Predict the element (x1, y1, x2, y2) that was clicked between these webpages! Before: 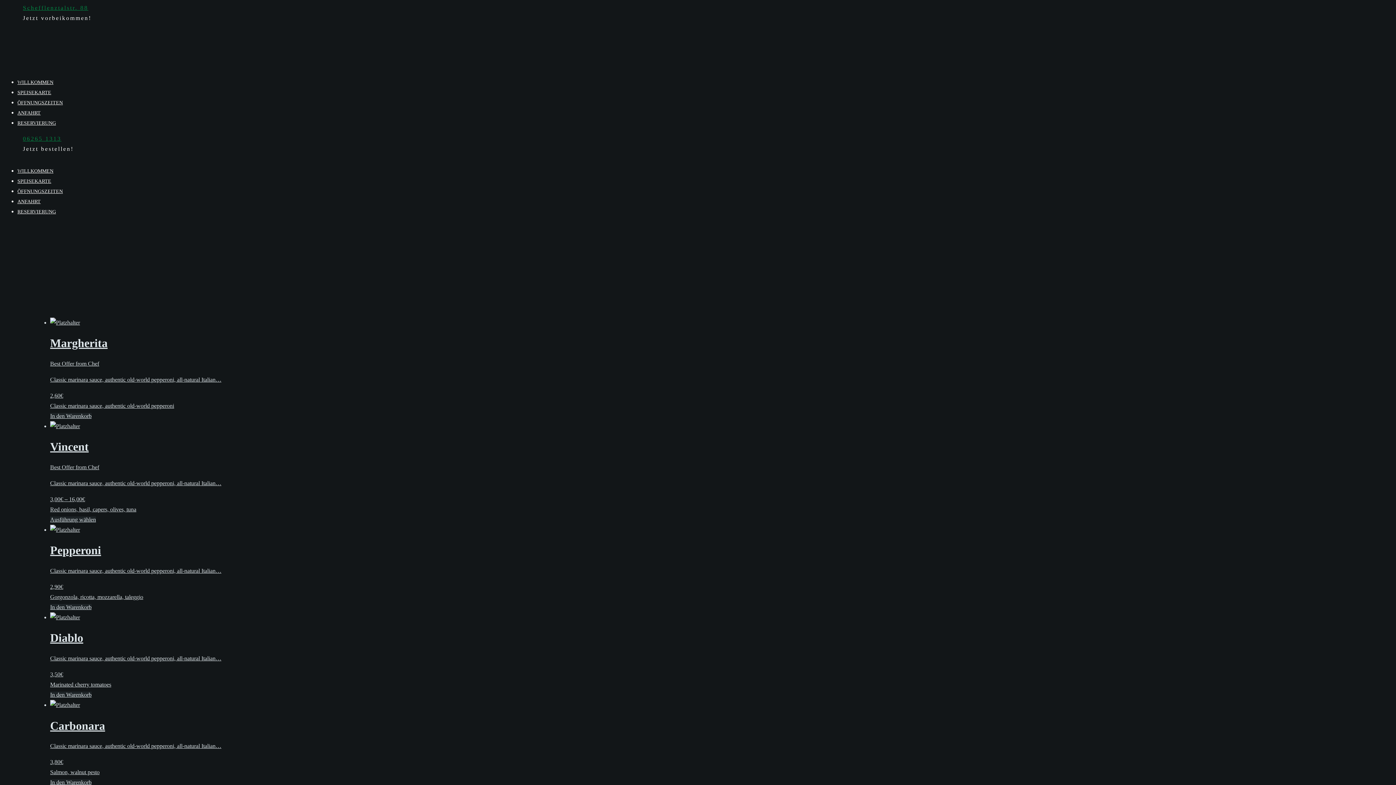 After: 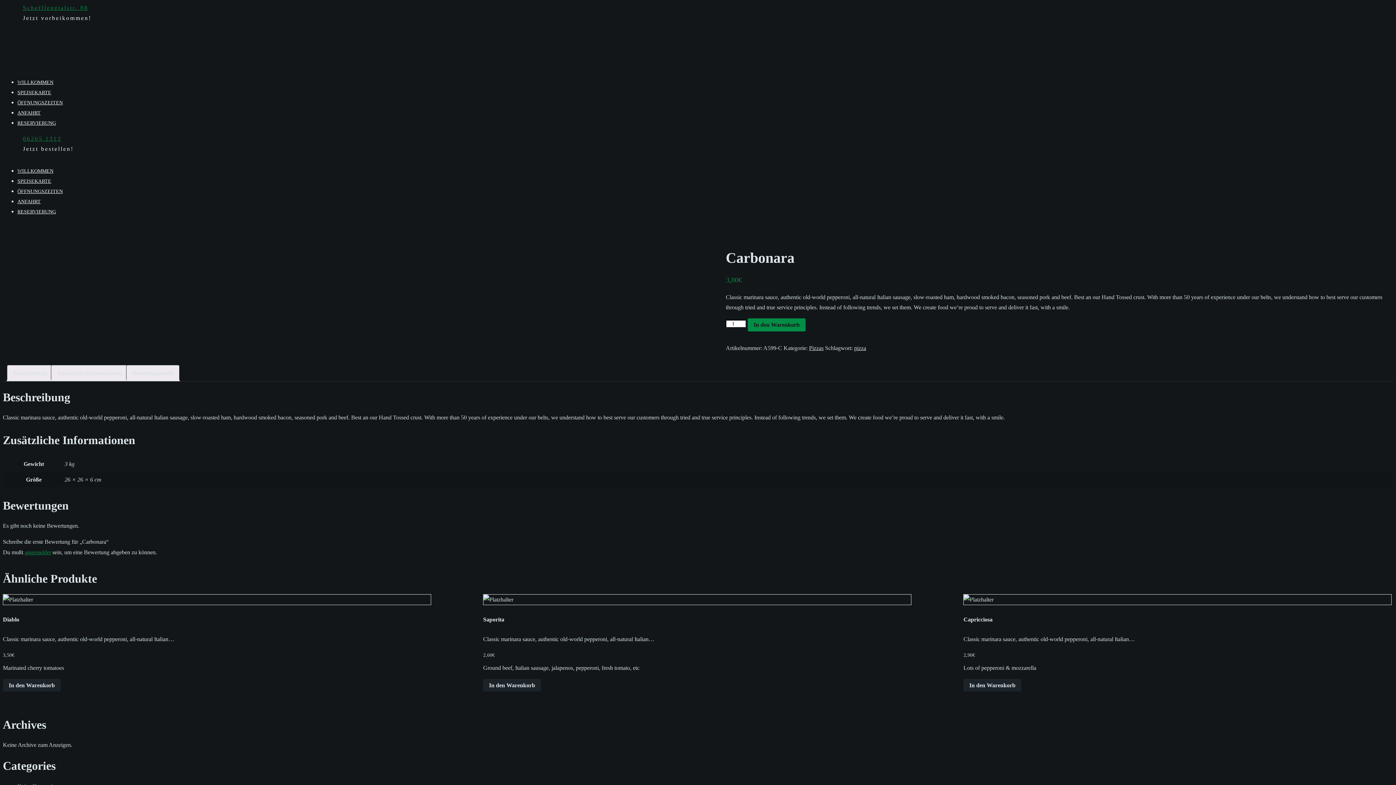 Action: bbox: (50, 702, 1360, 777) label: Carbonara

Classic marinara sauce, authentic old-world pepperoni, all-natural Italian…

3,80€
Salmon, walnut pesto